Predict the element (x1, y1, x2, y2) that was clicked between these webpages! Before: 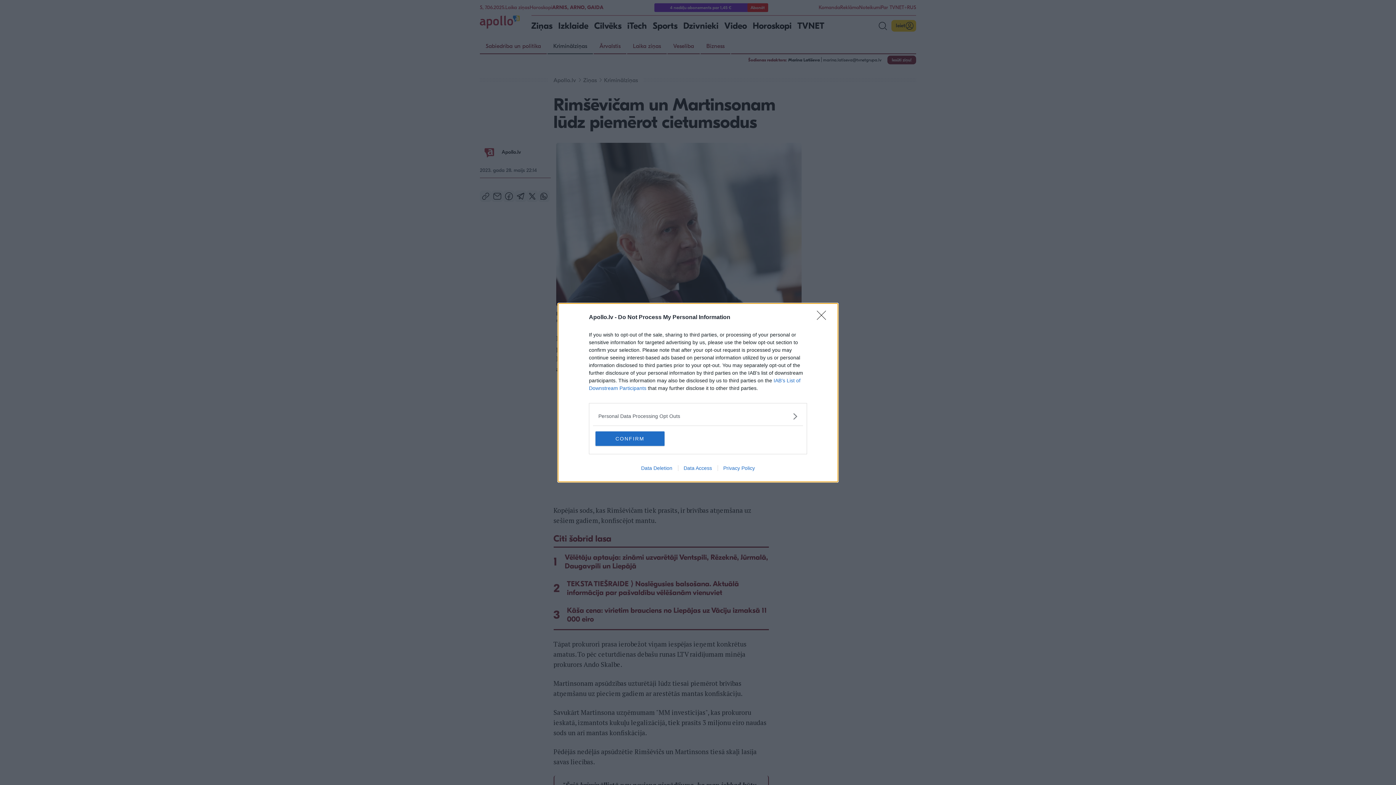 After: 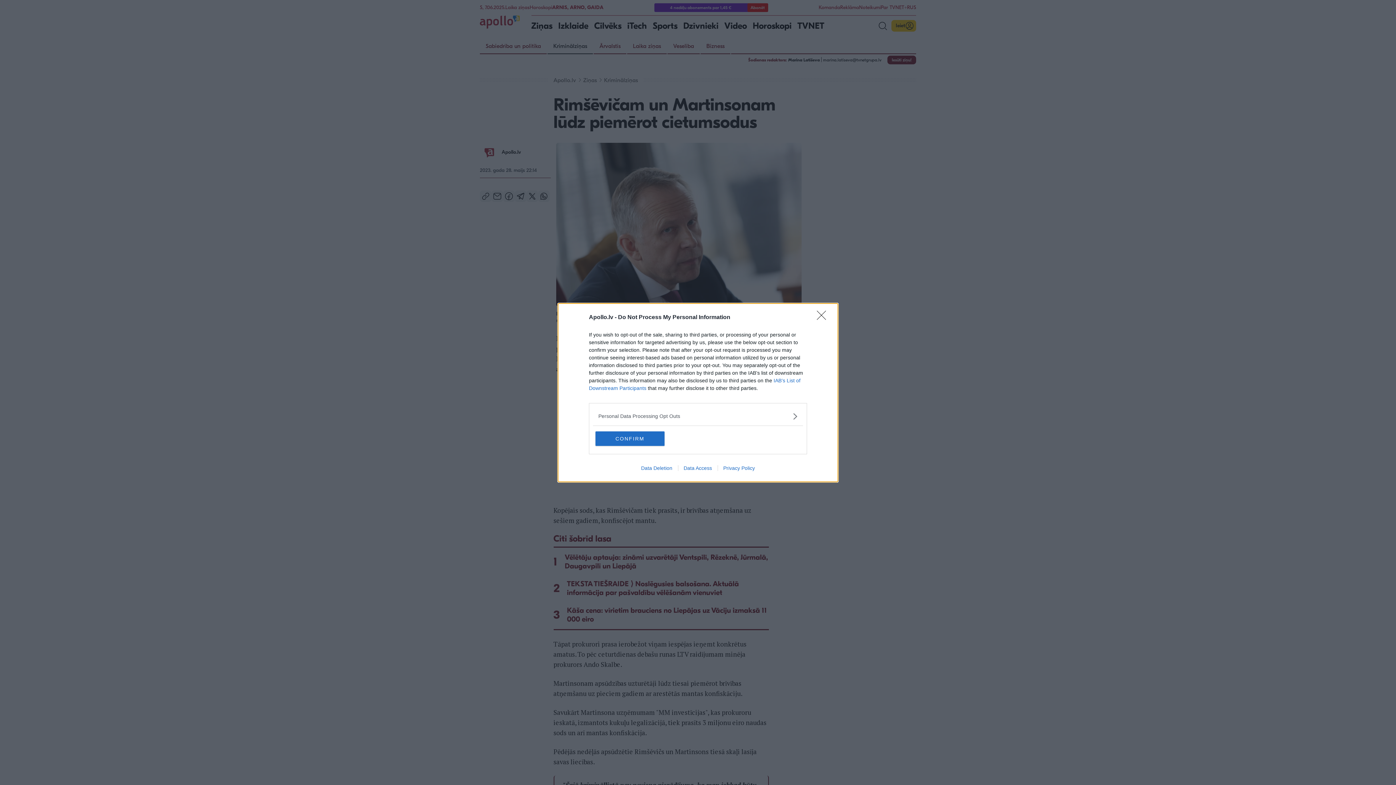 Action: label: Privacy Policy bbox: (717, 465, 760, 471)